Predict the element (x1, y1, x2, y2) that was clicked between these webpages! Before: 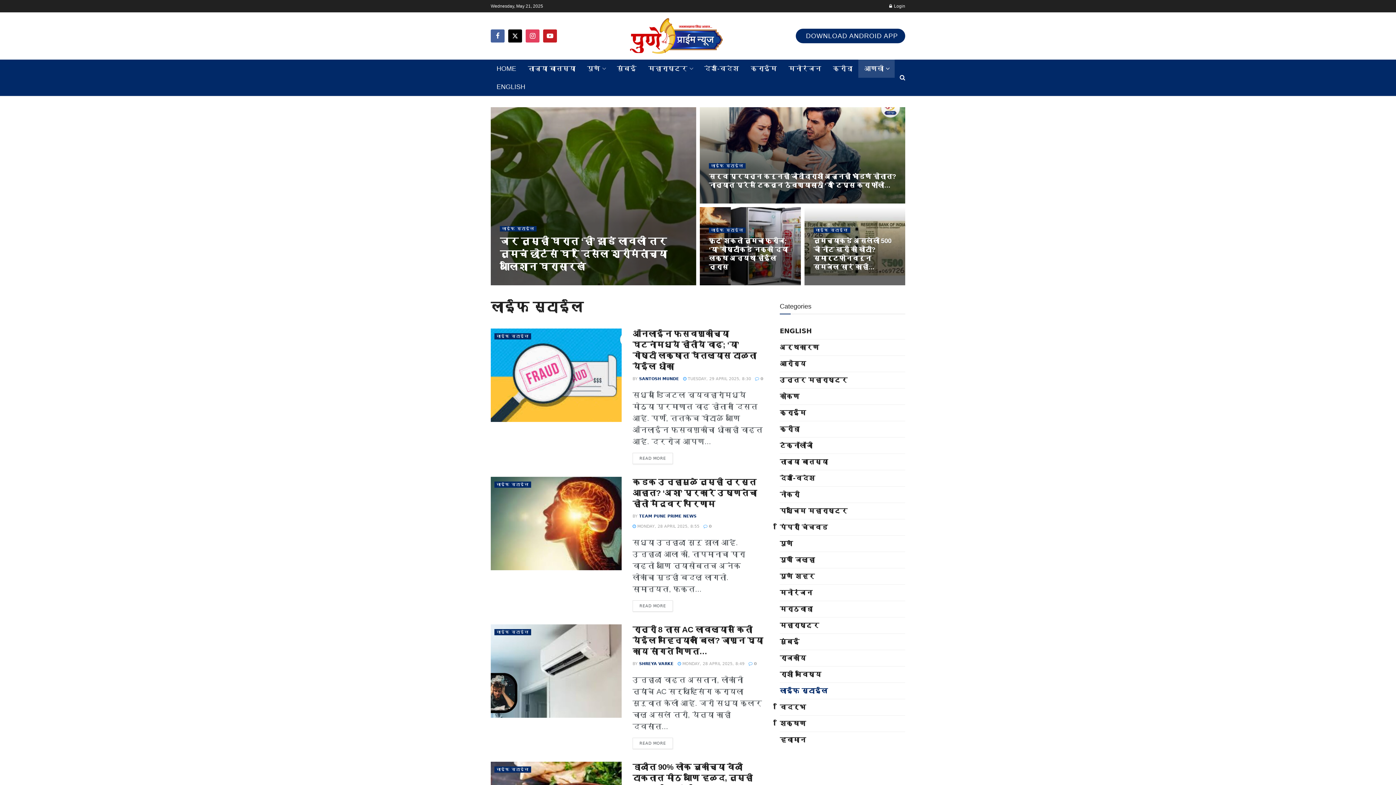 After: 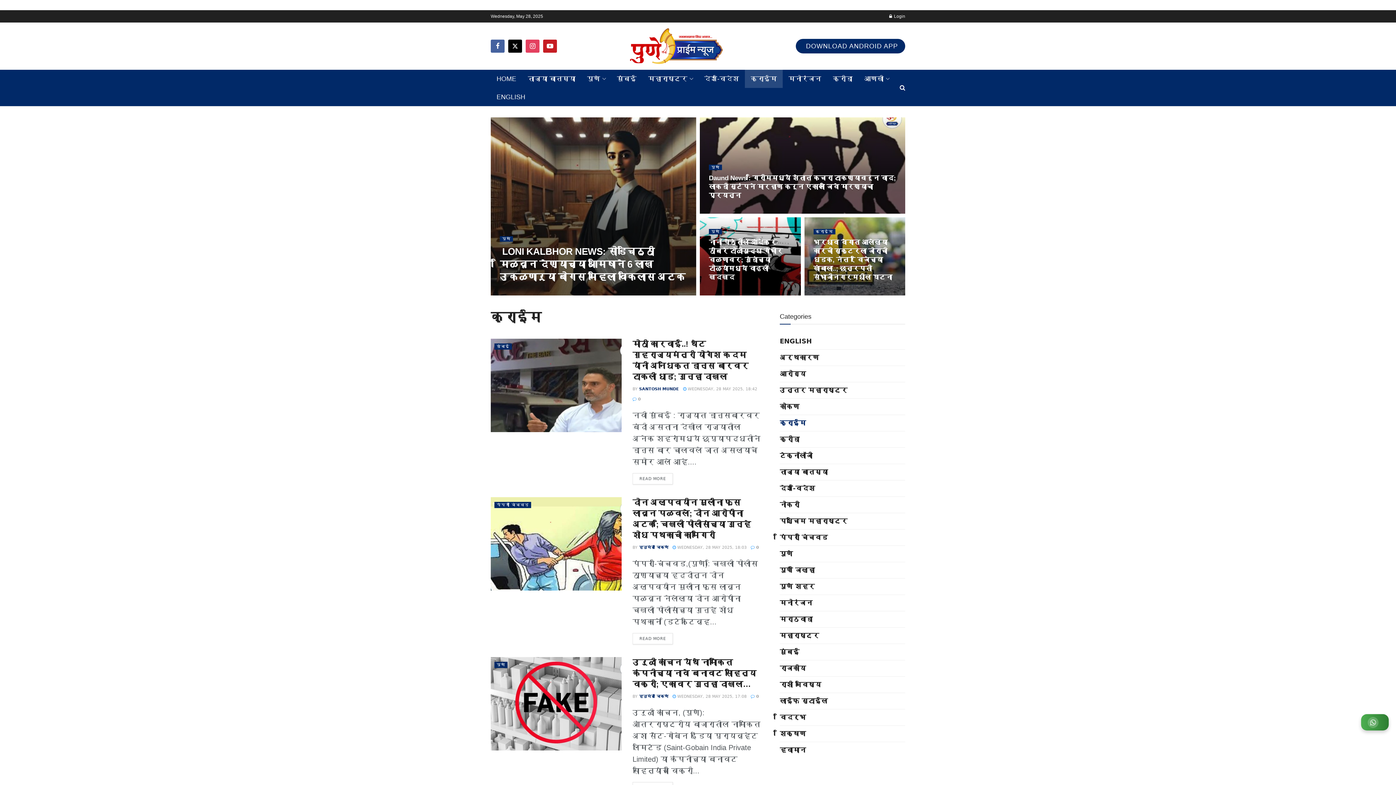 Action: label: क्राईम bbox: (780, 407, 806, 418)